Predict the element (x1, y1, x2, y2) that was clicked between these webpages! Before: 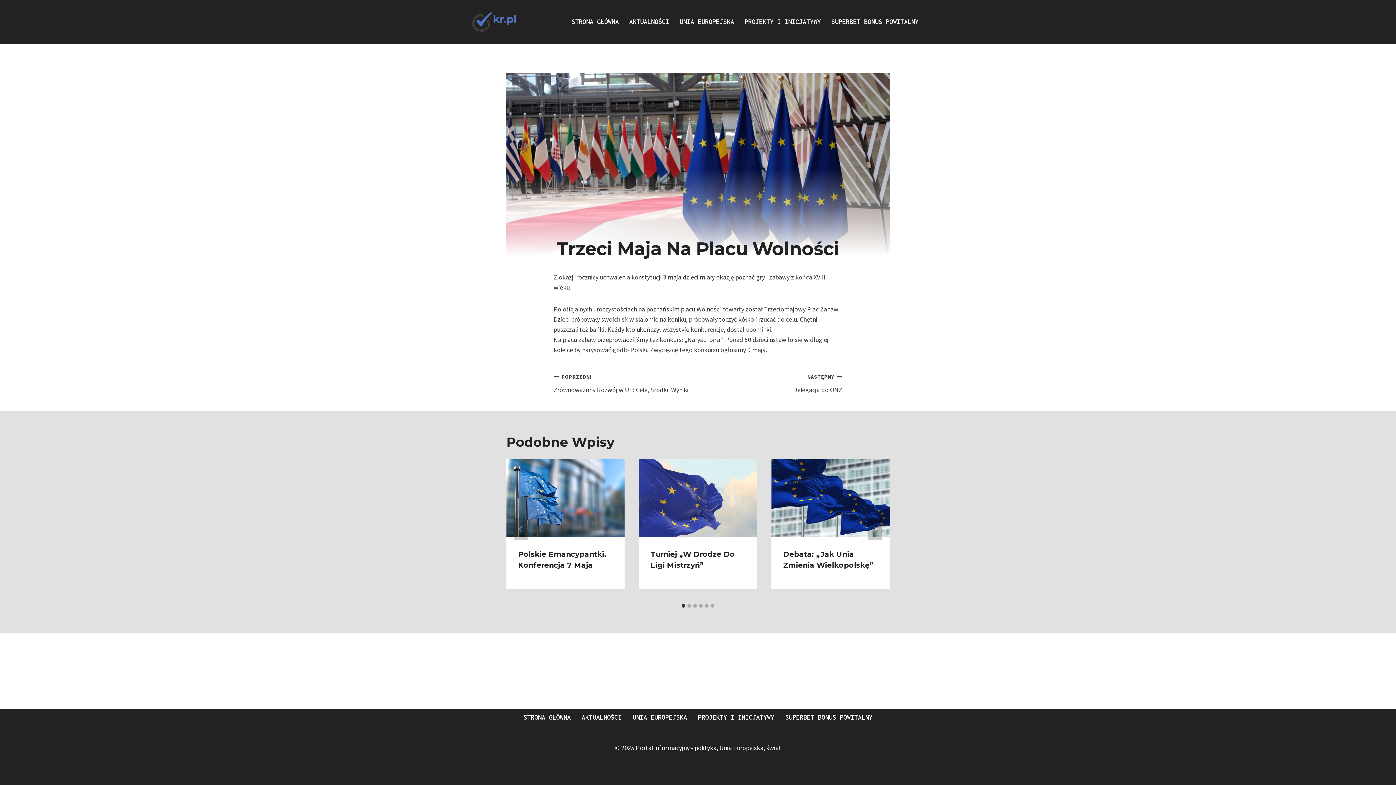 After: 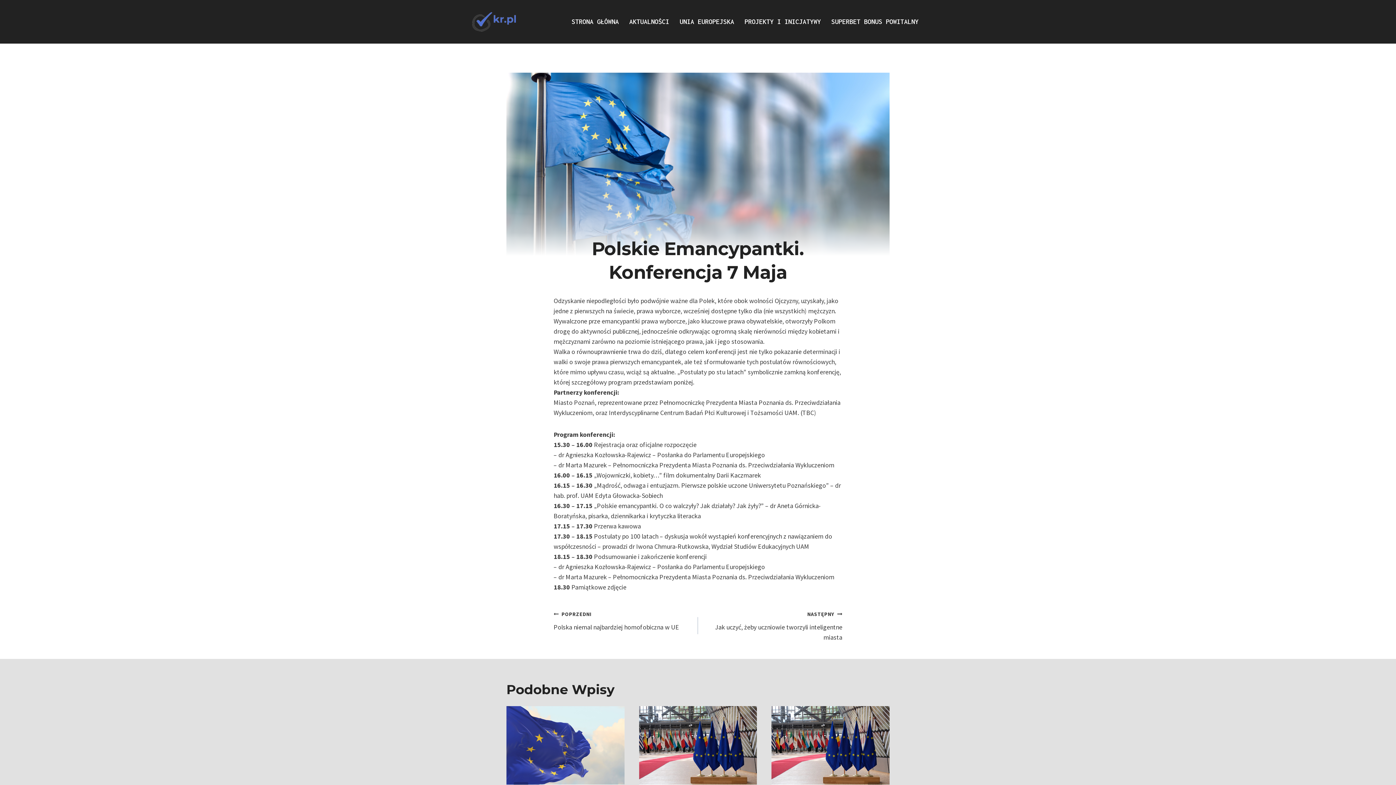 Action: bbox: (506, 458, 624, 537)